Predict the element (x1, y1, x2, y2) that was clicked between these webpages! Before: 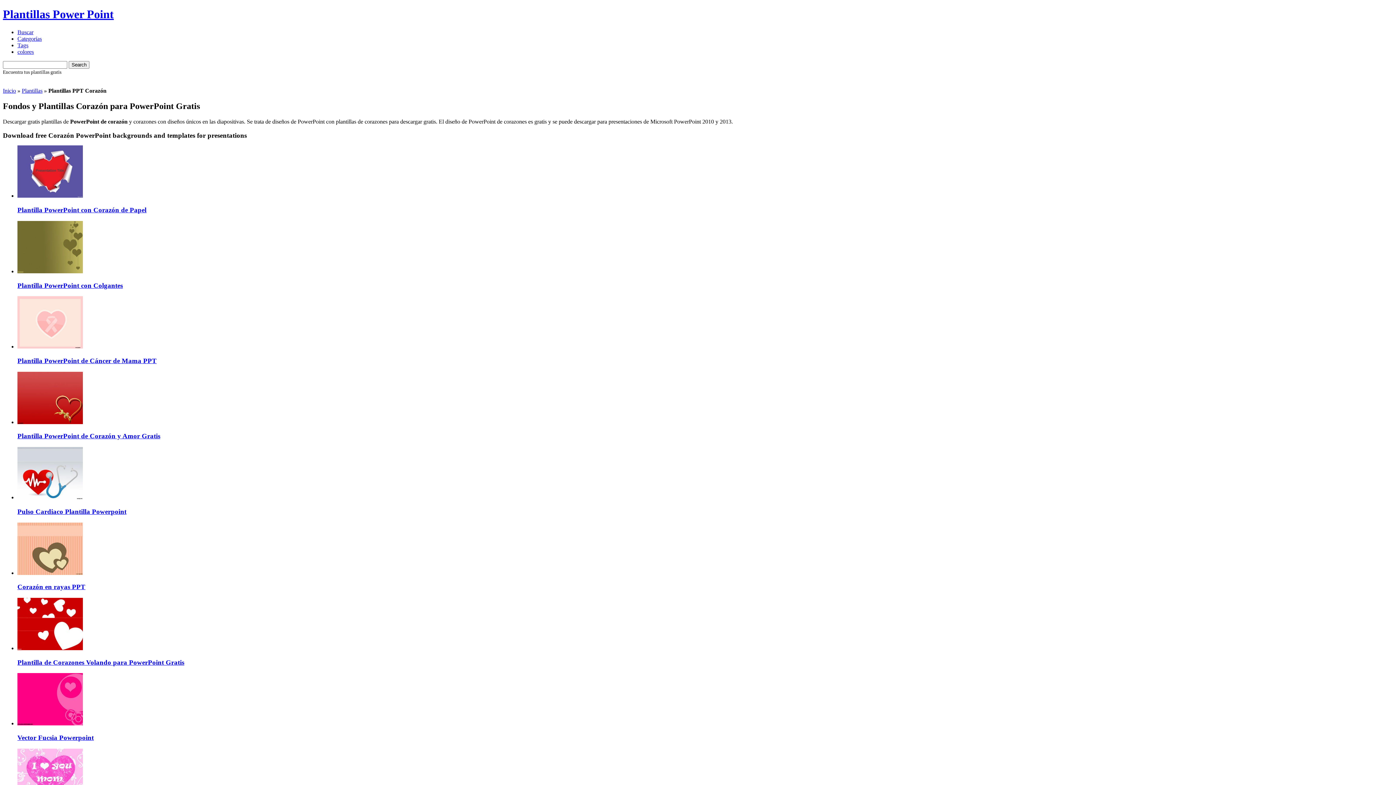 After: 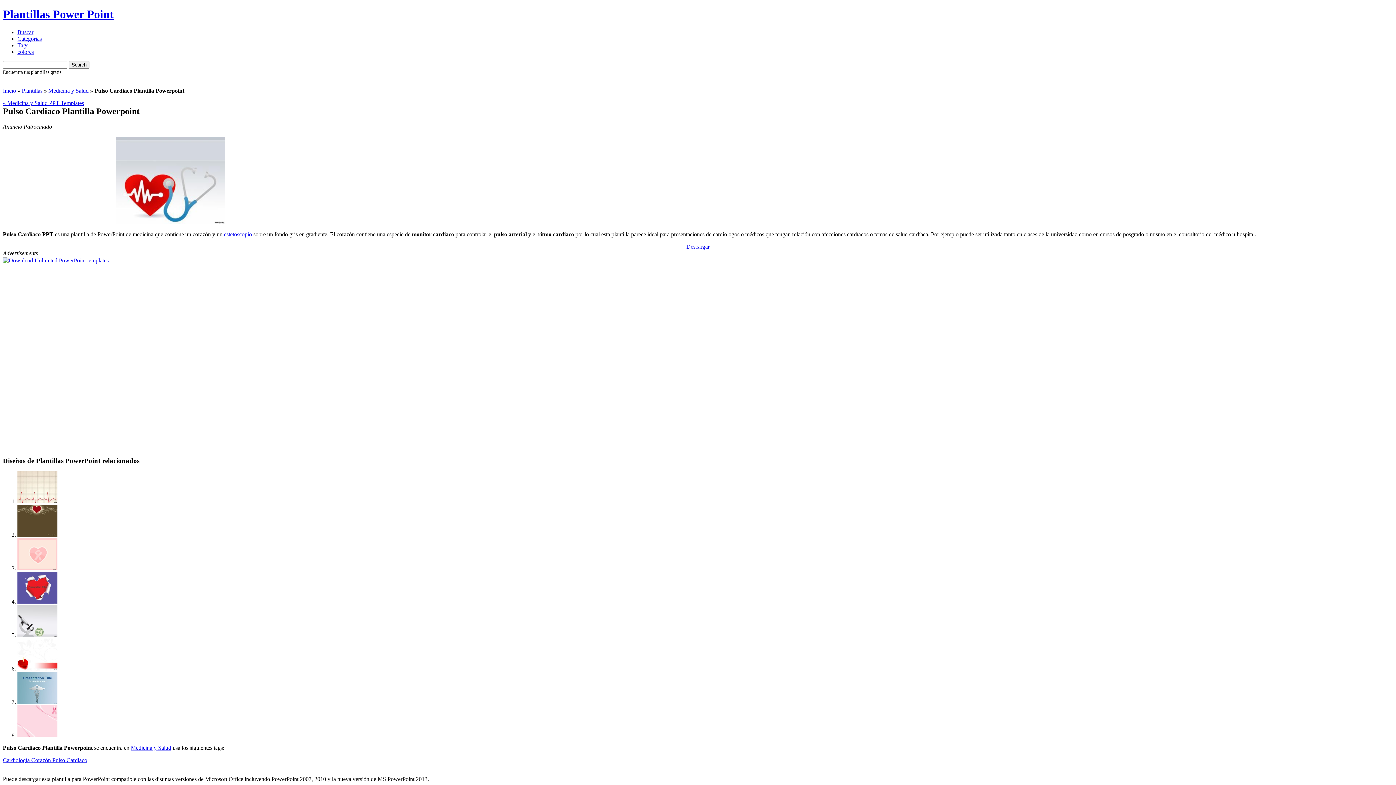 Action: bbox: (17, 494, 82, 500)